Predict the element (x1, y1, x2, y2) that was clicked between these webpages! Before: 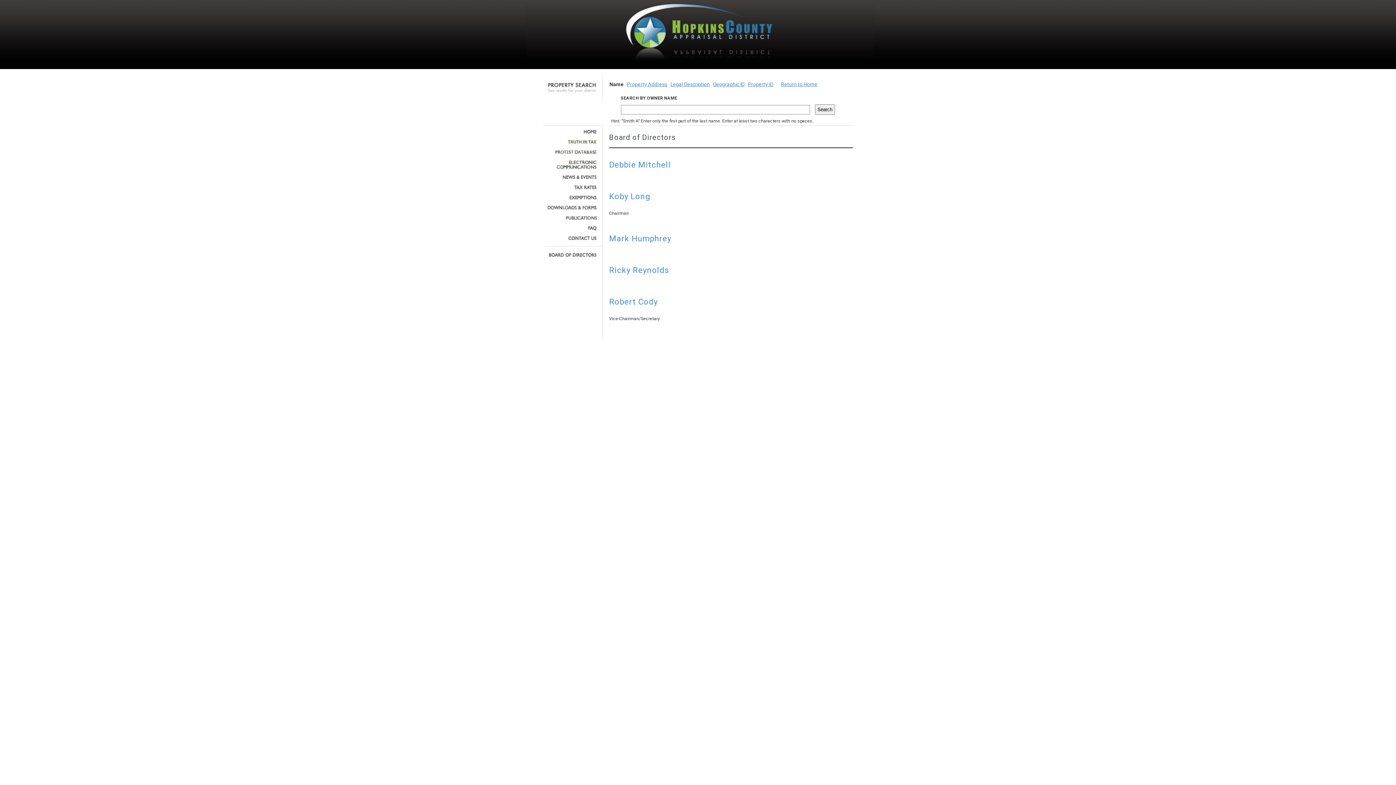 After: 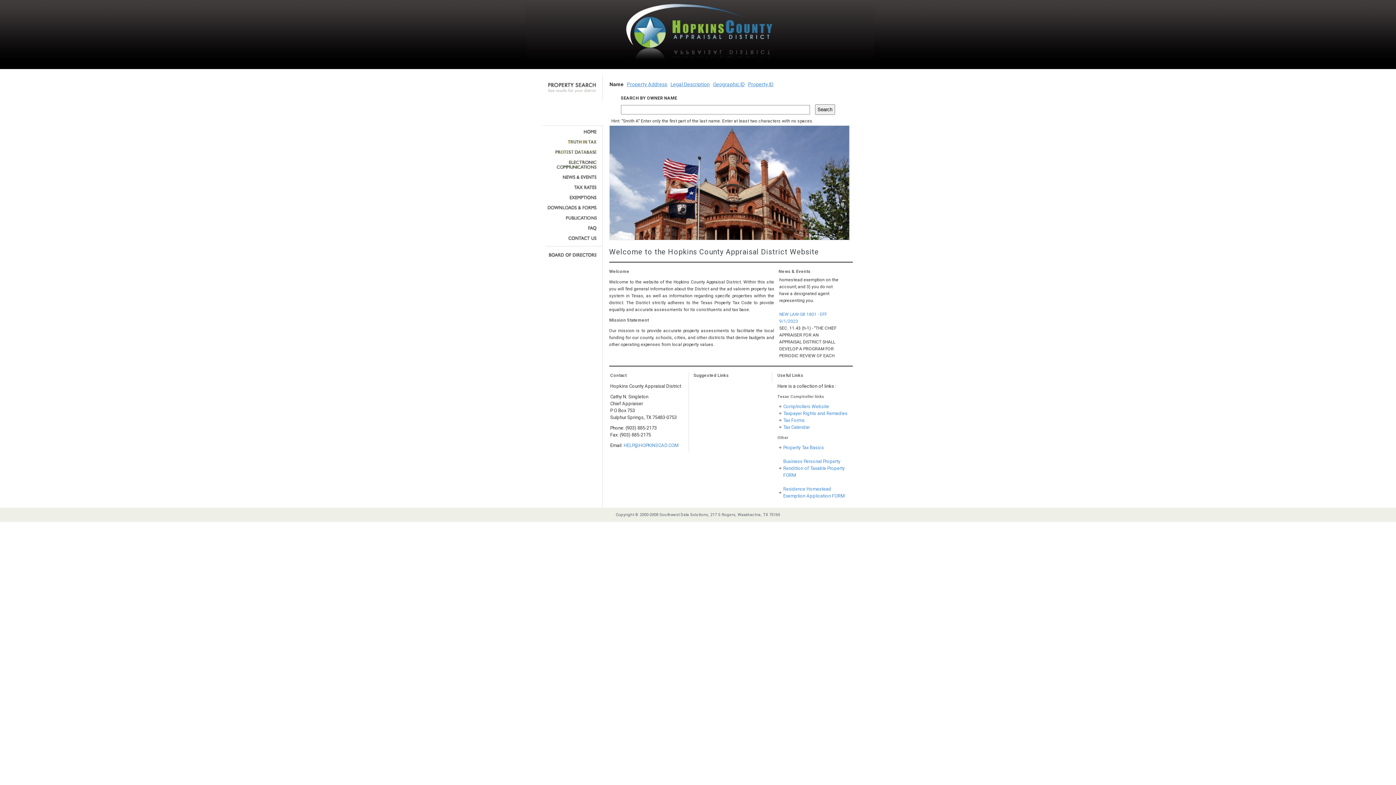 Action: label: Return to Home bbox: (781, 81, 817, 87)